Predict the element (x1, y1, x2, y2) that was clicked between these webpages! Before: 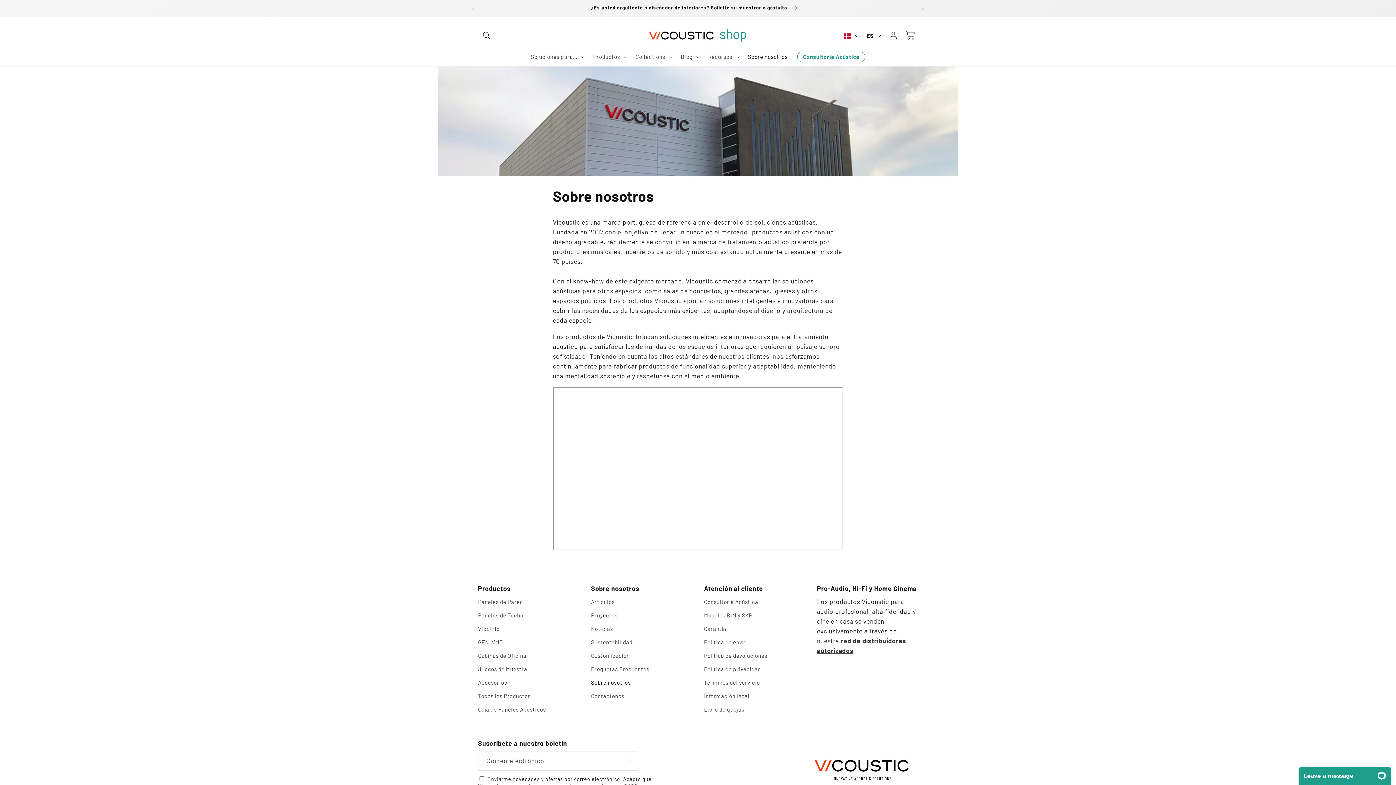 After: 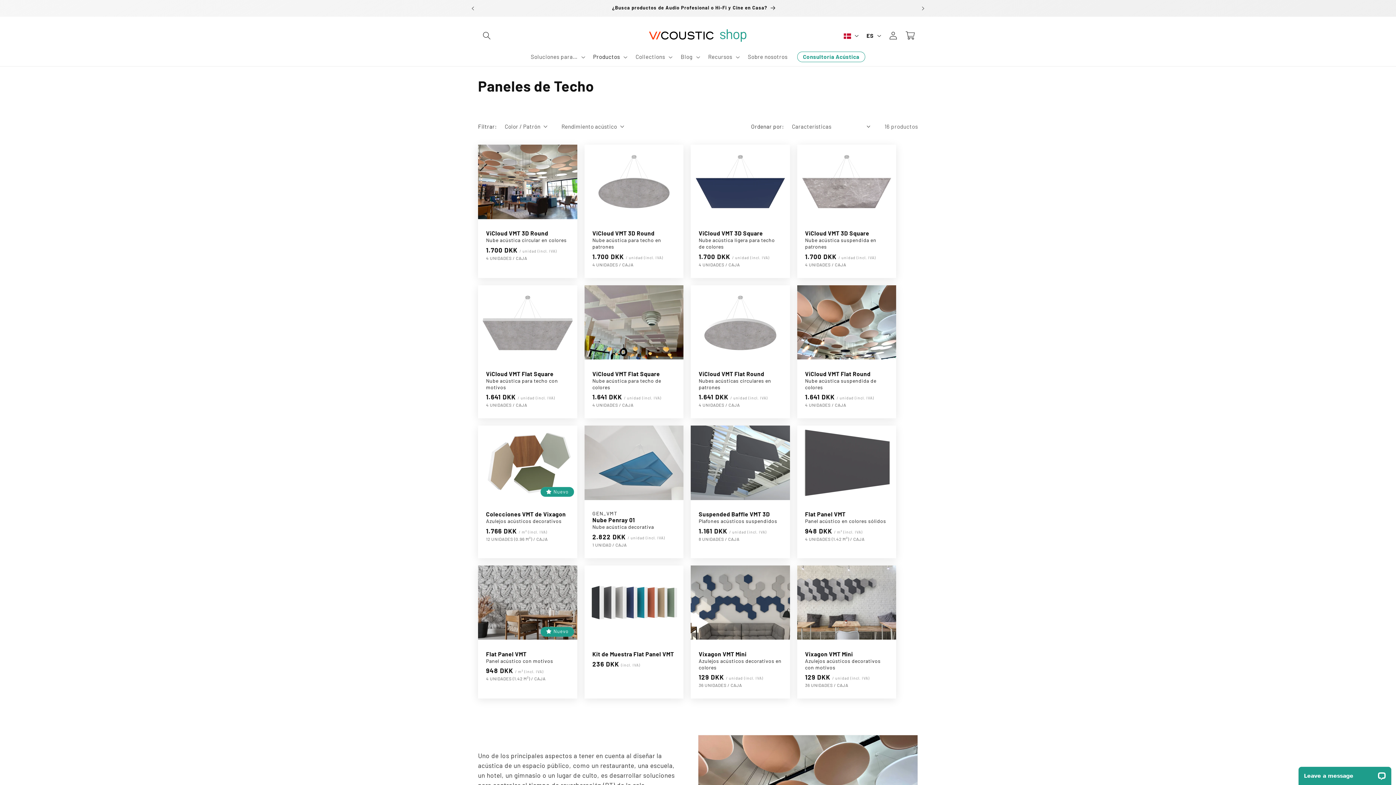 Action: label: Paneles de Techo bbox: (478, 608, 523, 622)